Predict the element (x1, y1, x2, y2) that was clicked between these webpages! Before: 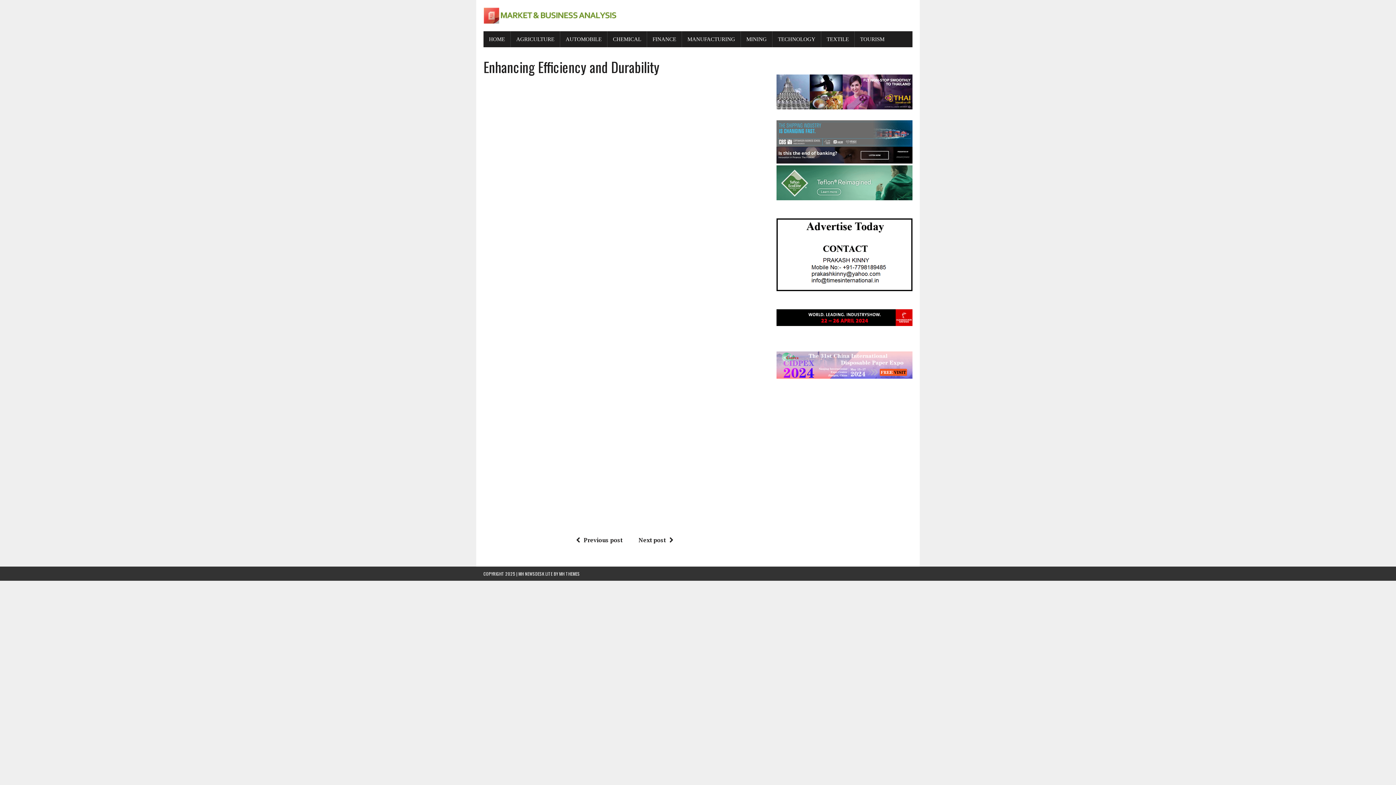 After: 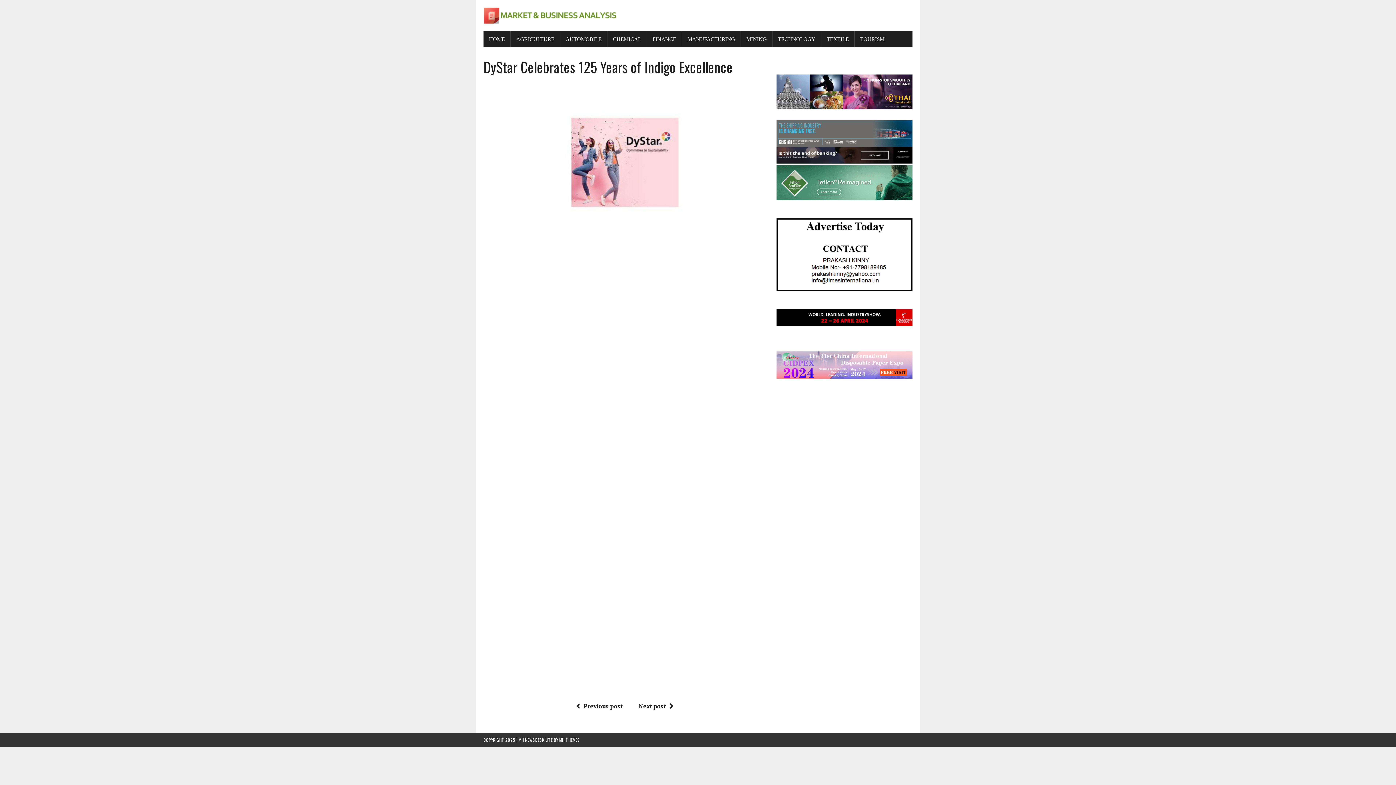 Action: label: Next post bbox: (638, 536, 677, 544)